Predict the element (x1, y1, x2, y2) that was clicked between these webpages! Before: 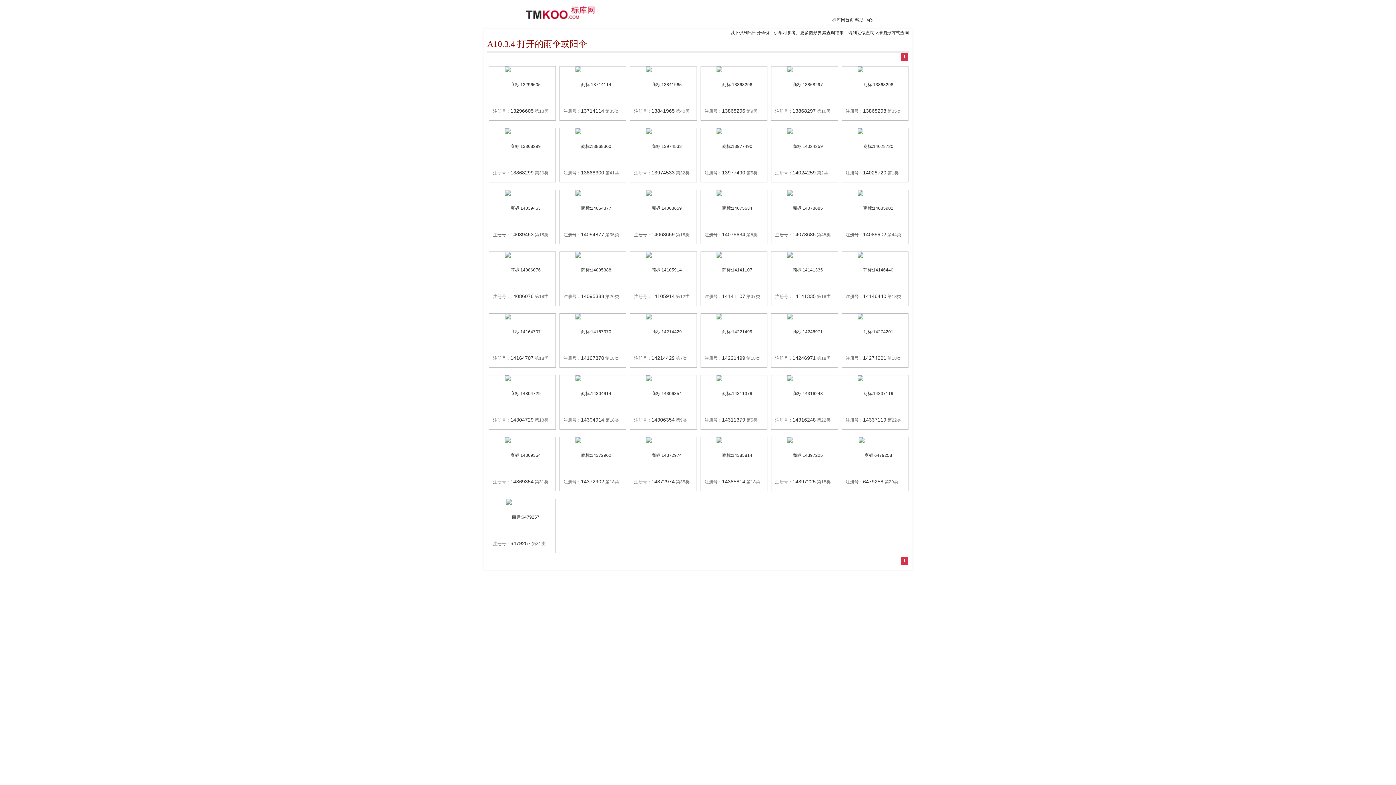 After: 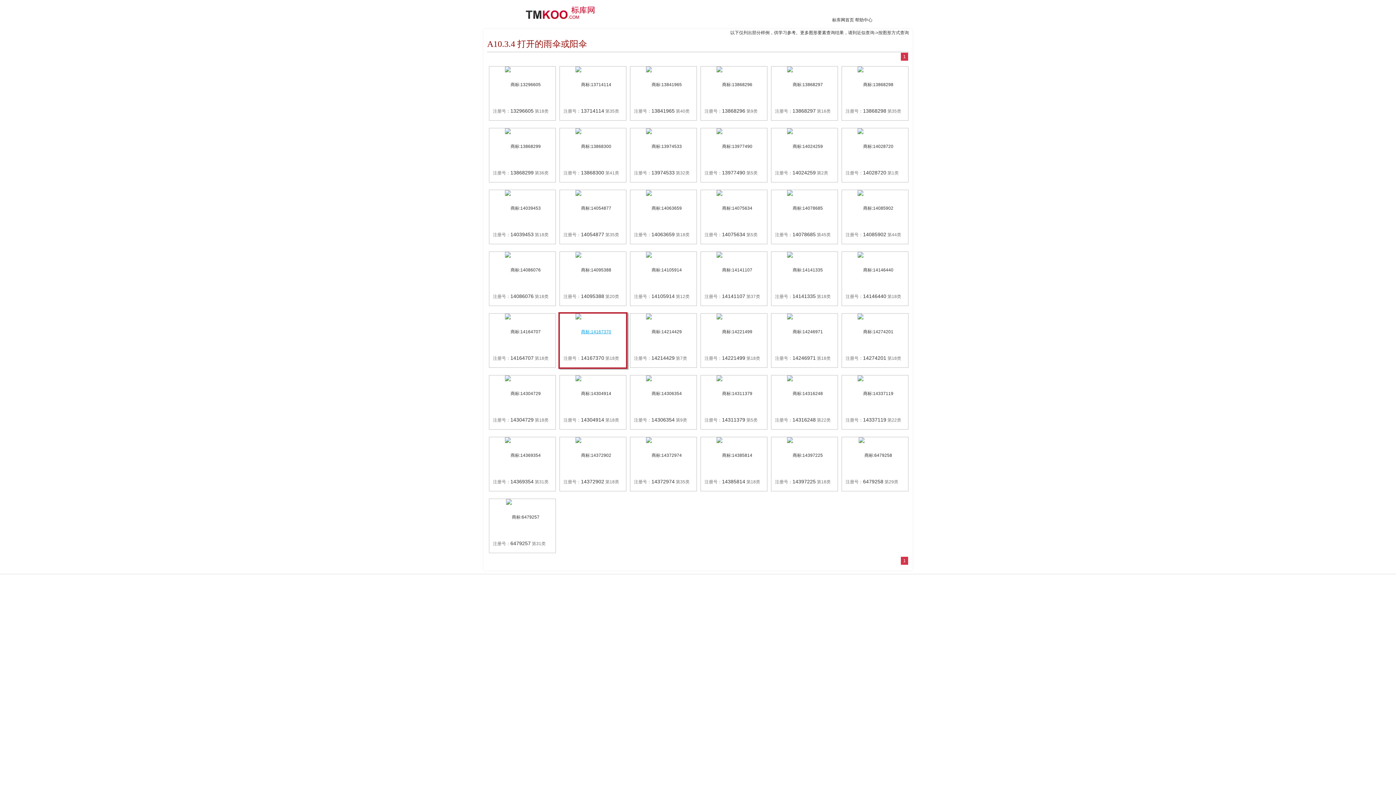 Action: bbox: (575, 329, 611, 334)